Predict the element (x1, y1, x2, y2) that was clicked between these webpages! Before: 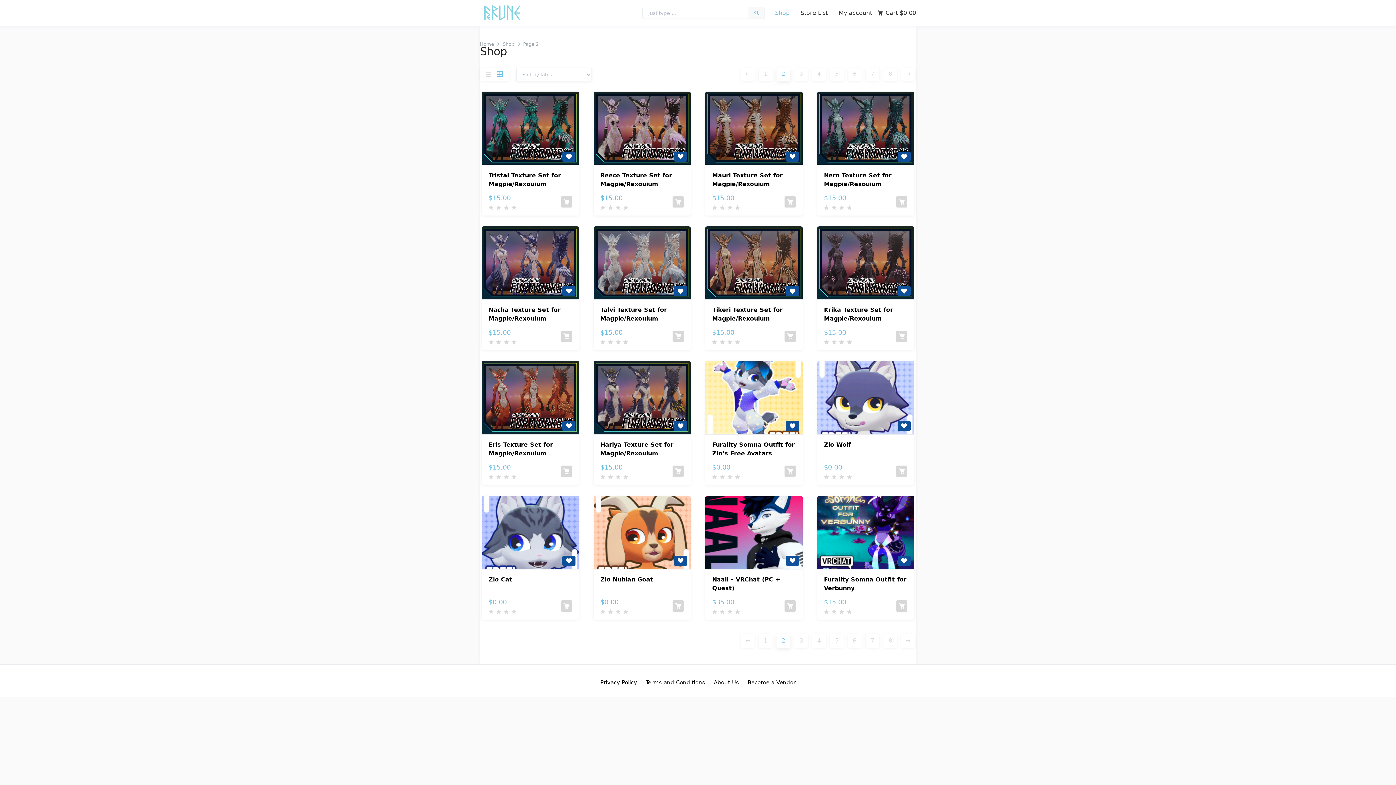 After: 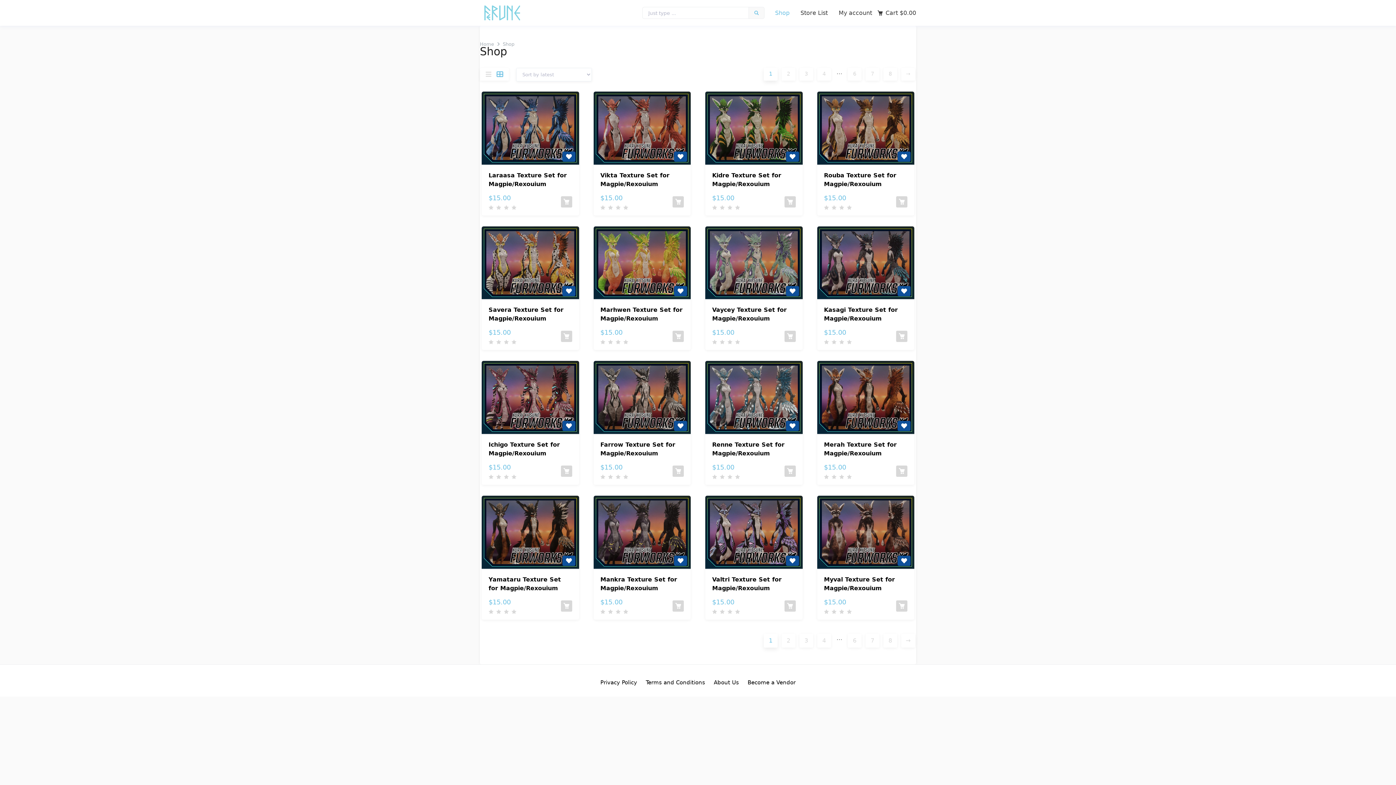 Action: bbox: (758, 68, 772, 80) label: Page 1